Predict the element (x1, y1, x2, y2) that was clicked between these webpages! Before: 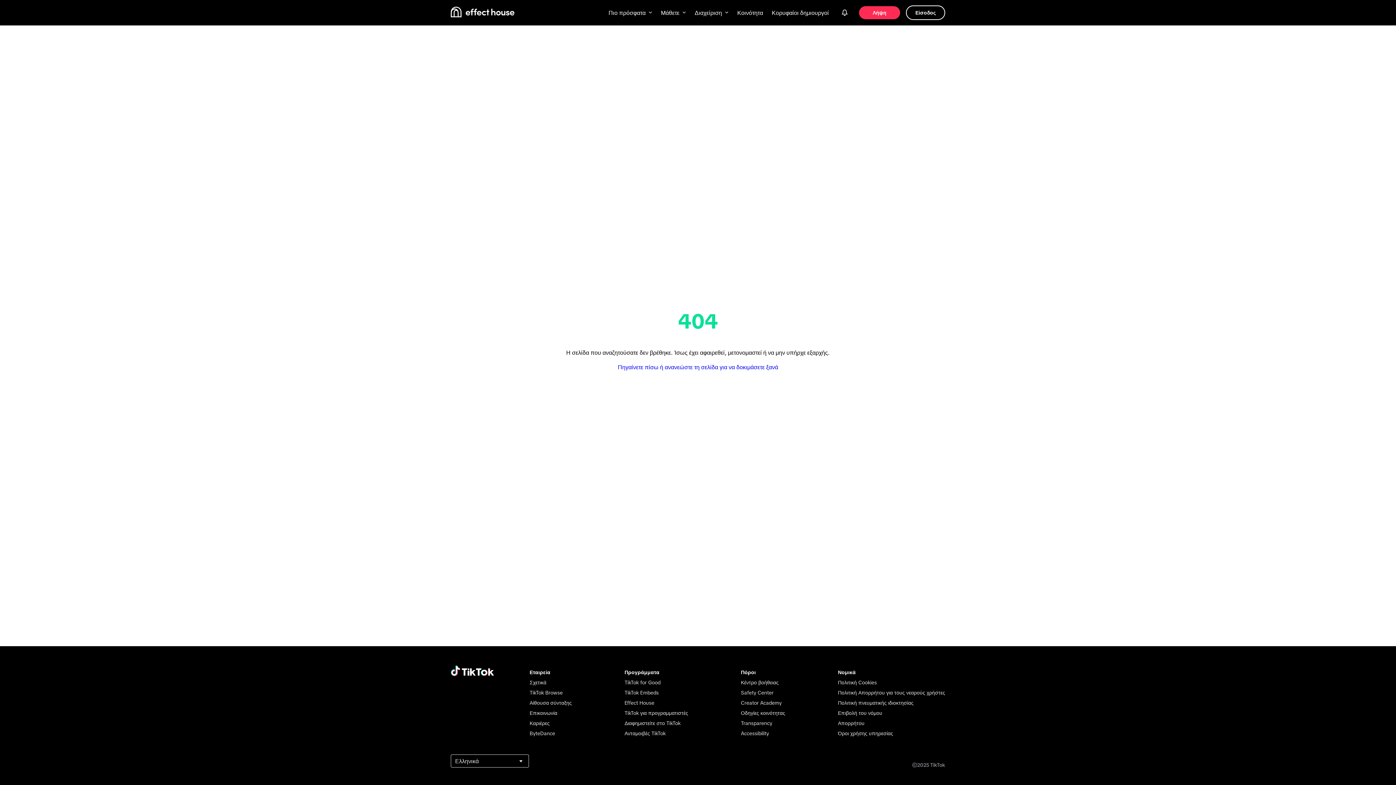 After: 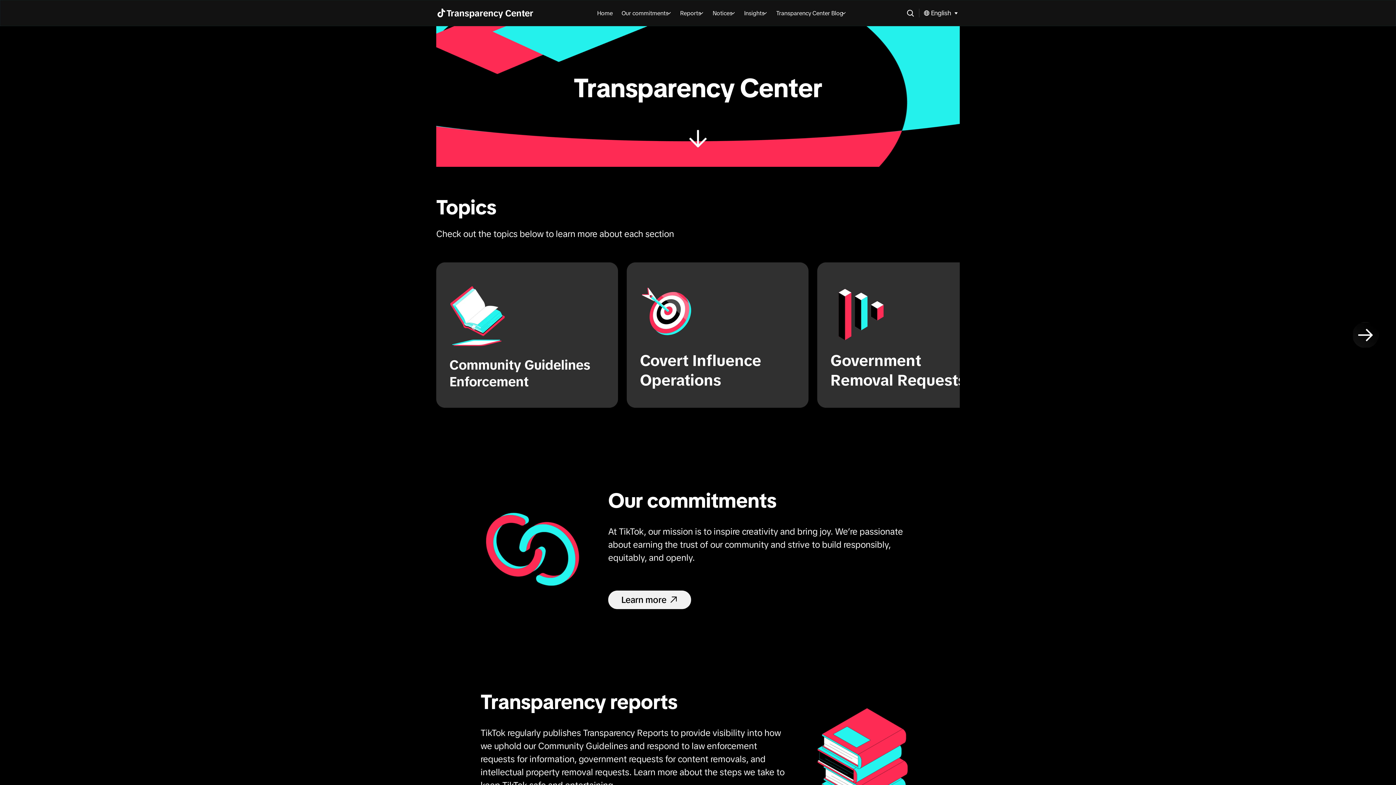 Action: bbox: (741, 720, 772, 726) label: Transparency